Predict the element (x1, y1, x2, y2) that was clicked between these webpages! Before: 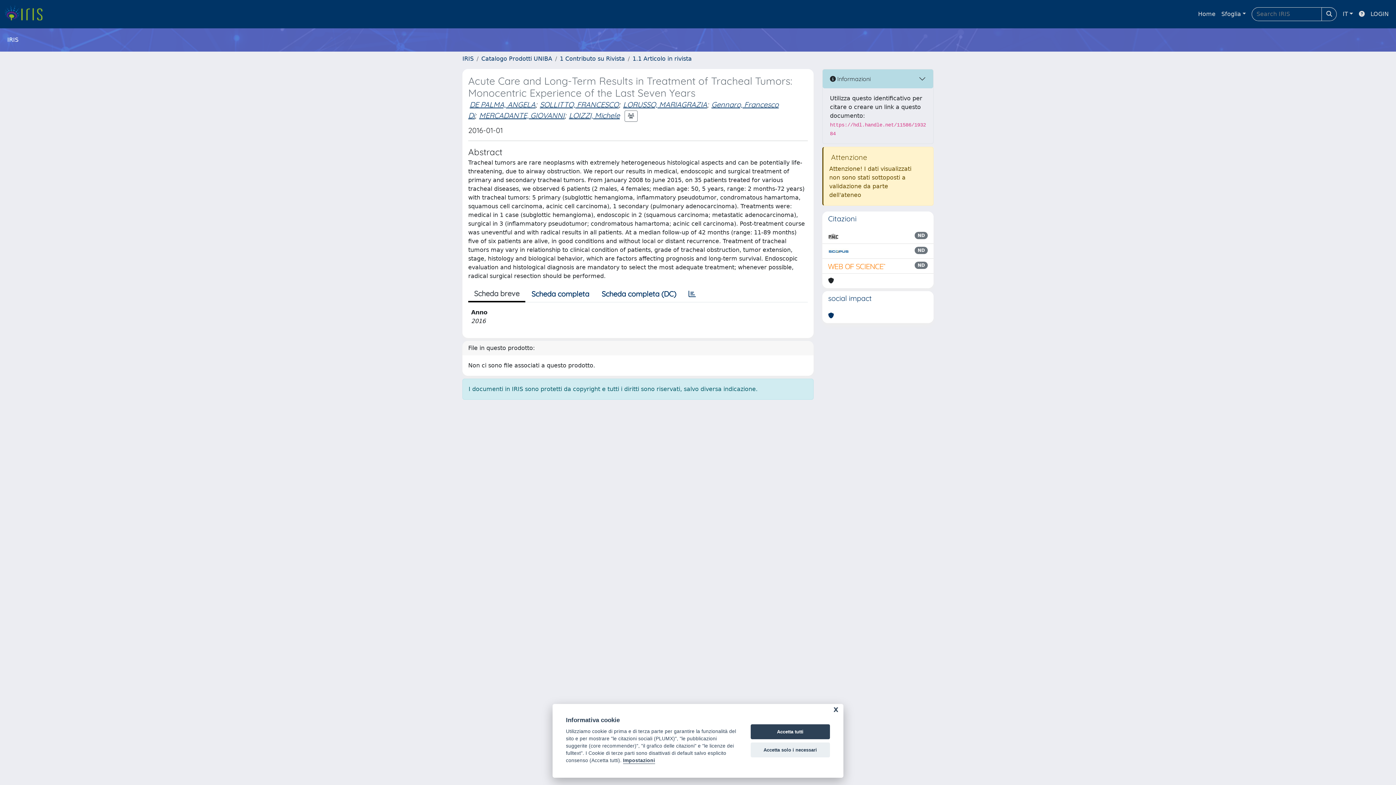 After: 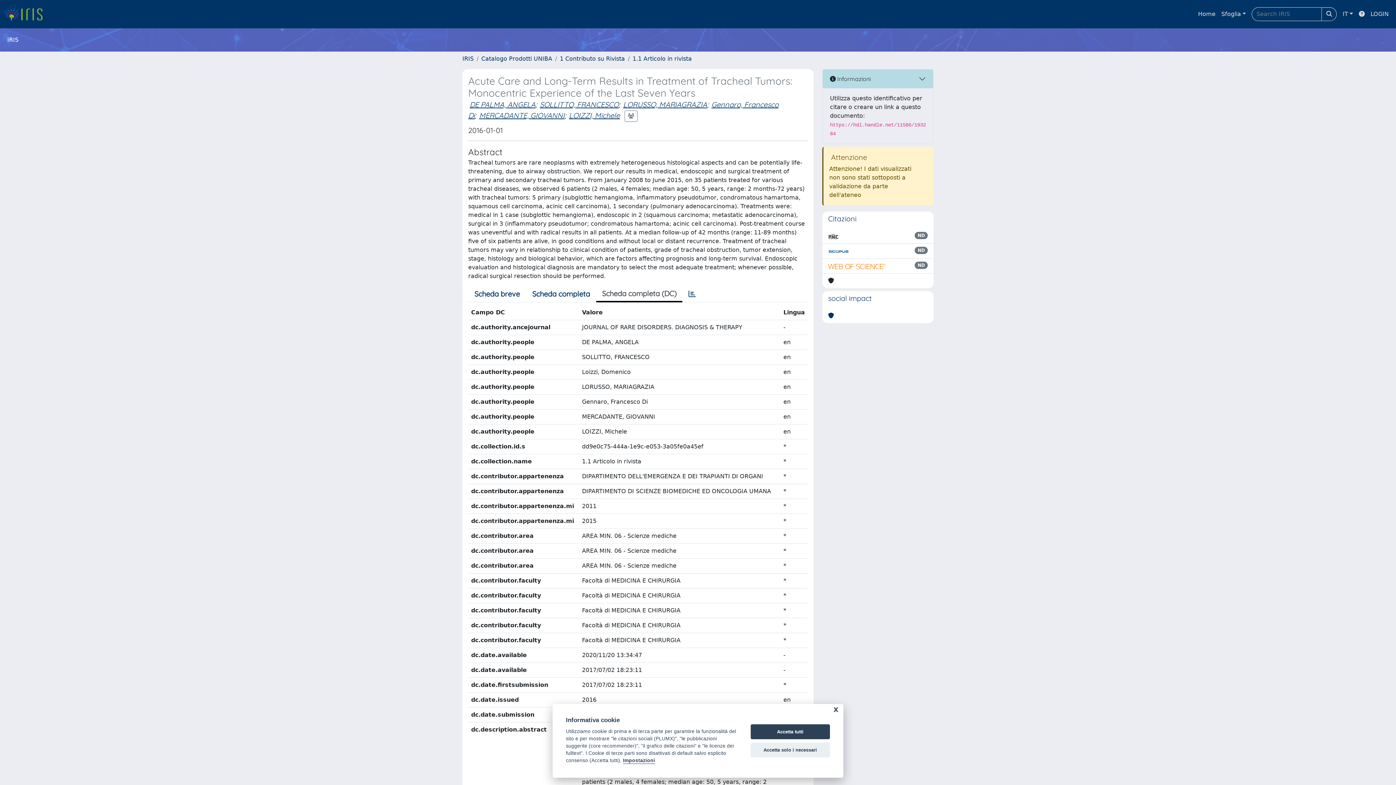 Action: bbox: (595, 286, 682, 301) label: Scheda completa (DC)